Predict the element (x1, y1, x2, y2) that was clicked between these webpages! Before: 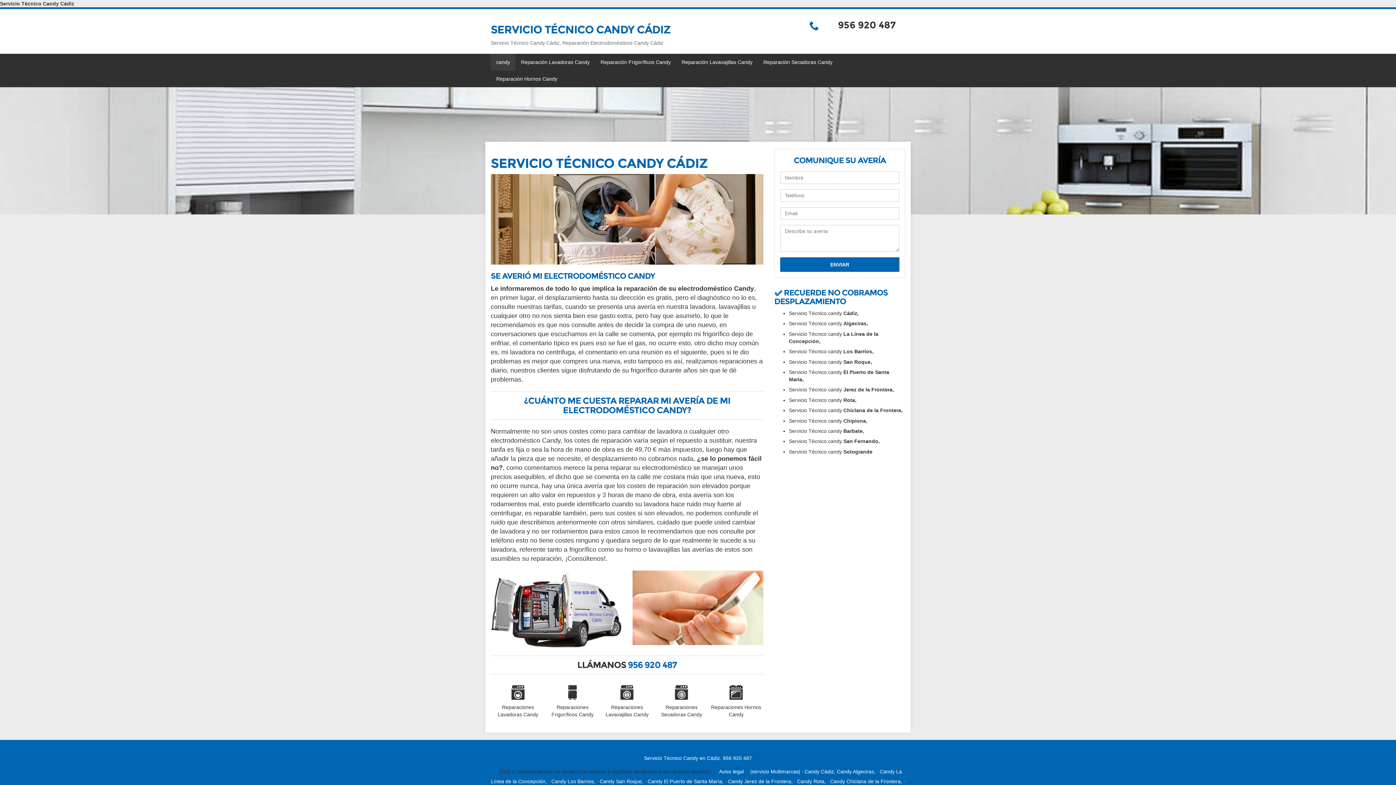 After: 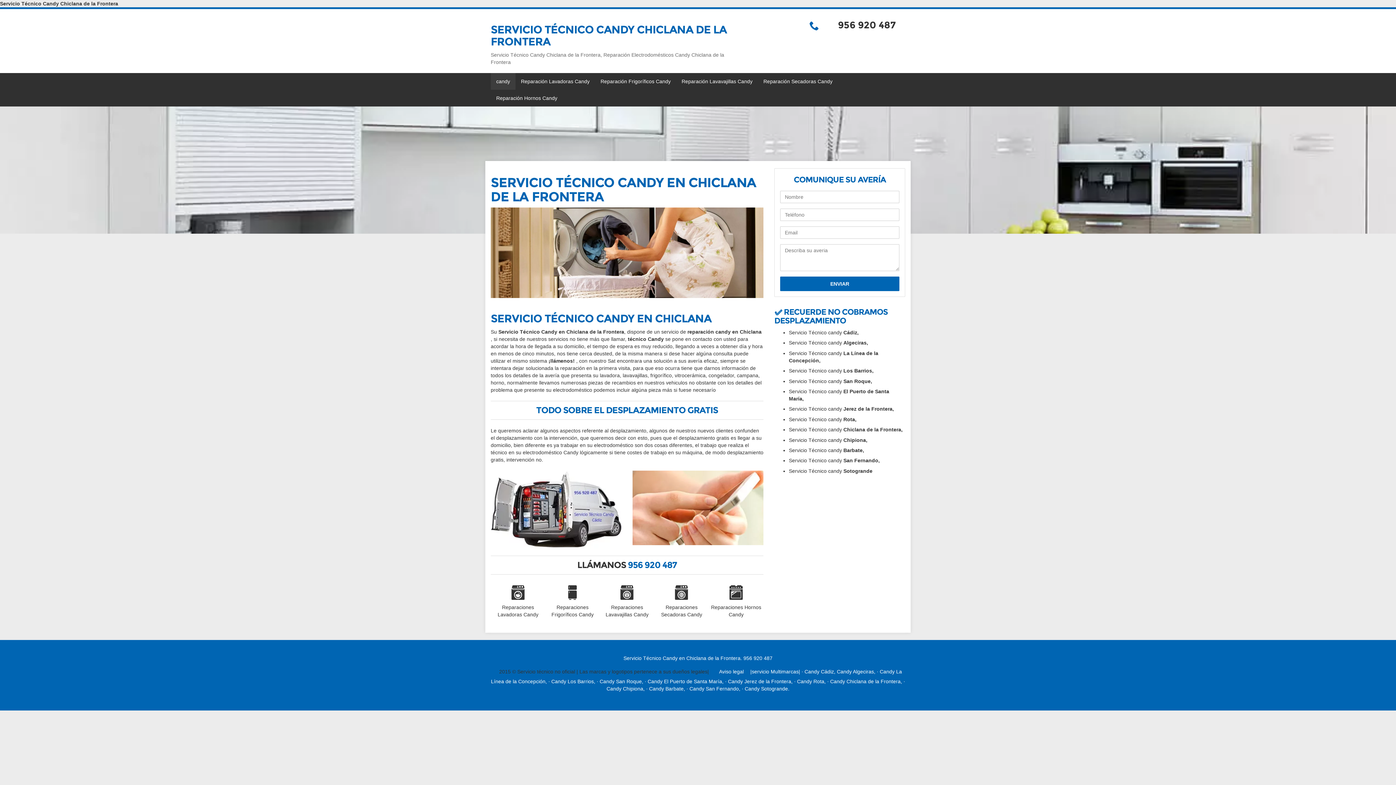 Action: bbox: (789, 407, 902, 413) label: Servicio Técnico candy Chiclana de la Frontera,